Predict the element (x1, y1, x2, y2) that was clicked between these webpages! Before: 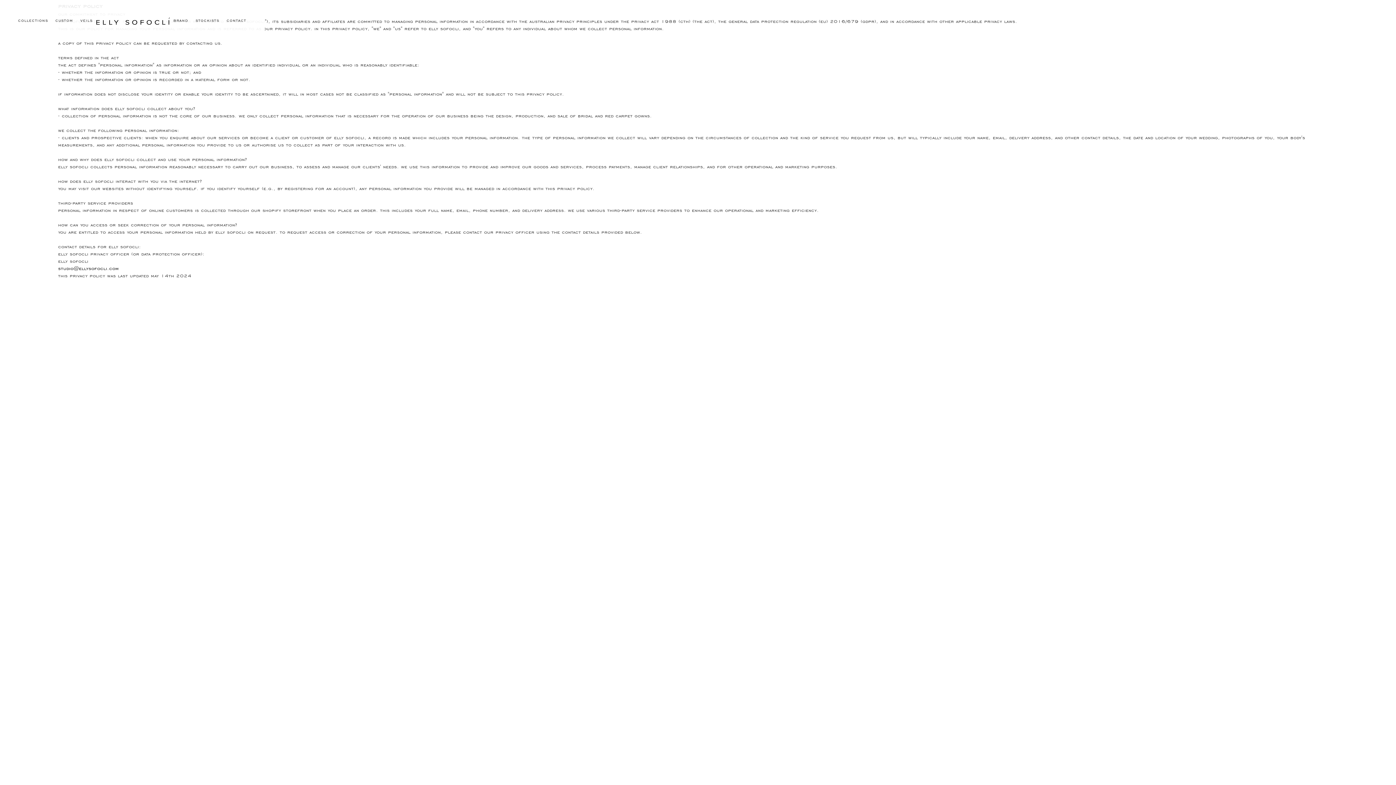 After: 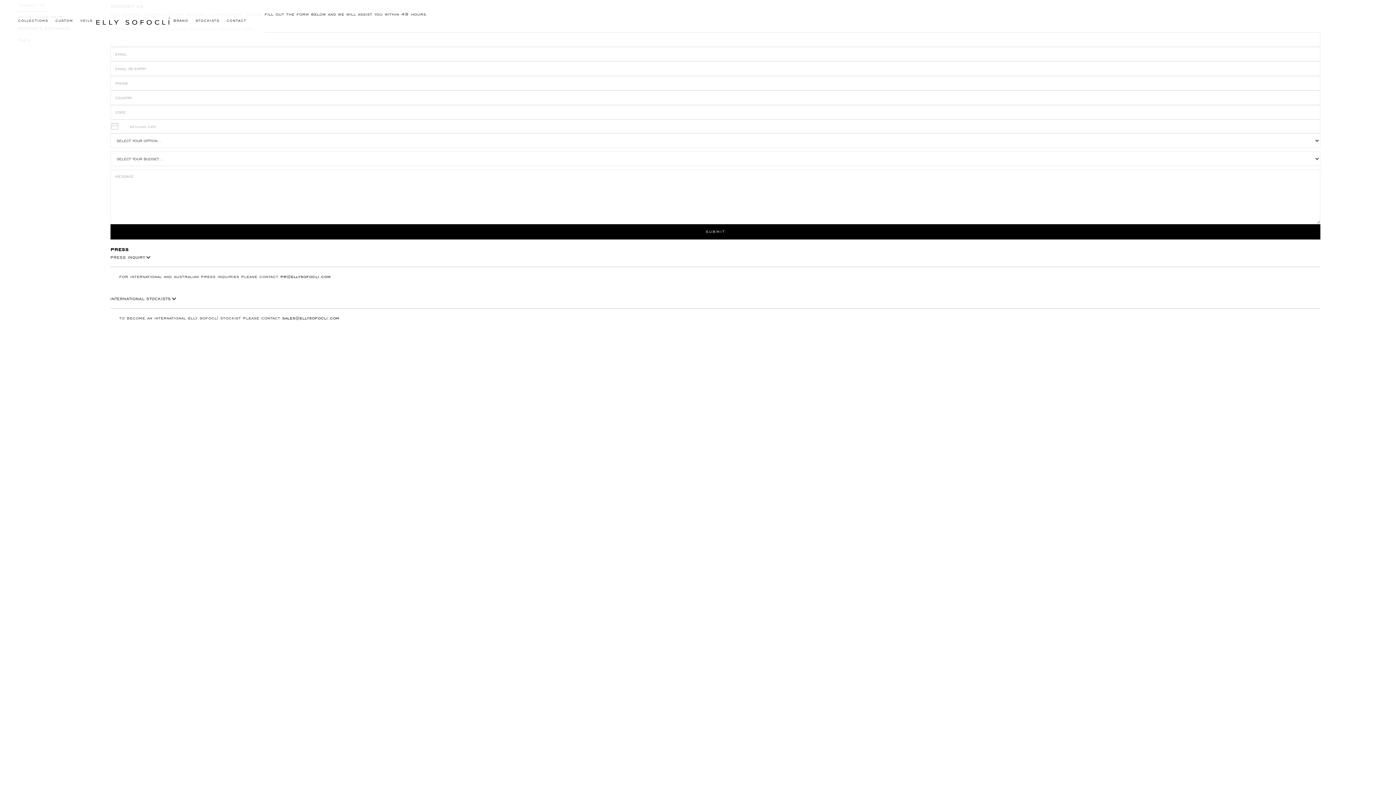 Action: bbox: (223, 15, 250, 26) label: CONTACT